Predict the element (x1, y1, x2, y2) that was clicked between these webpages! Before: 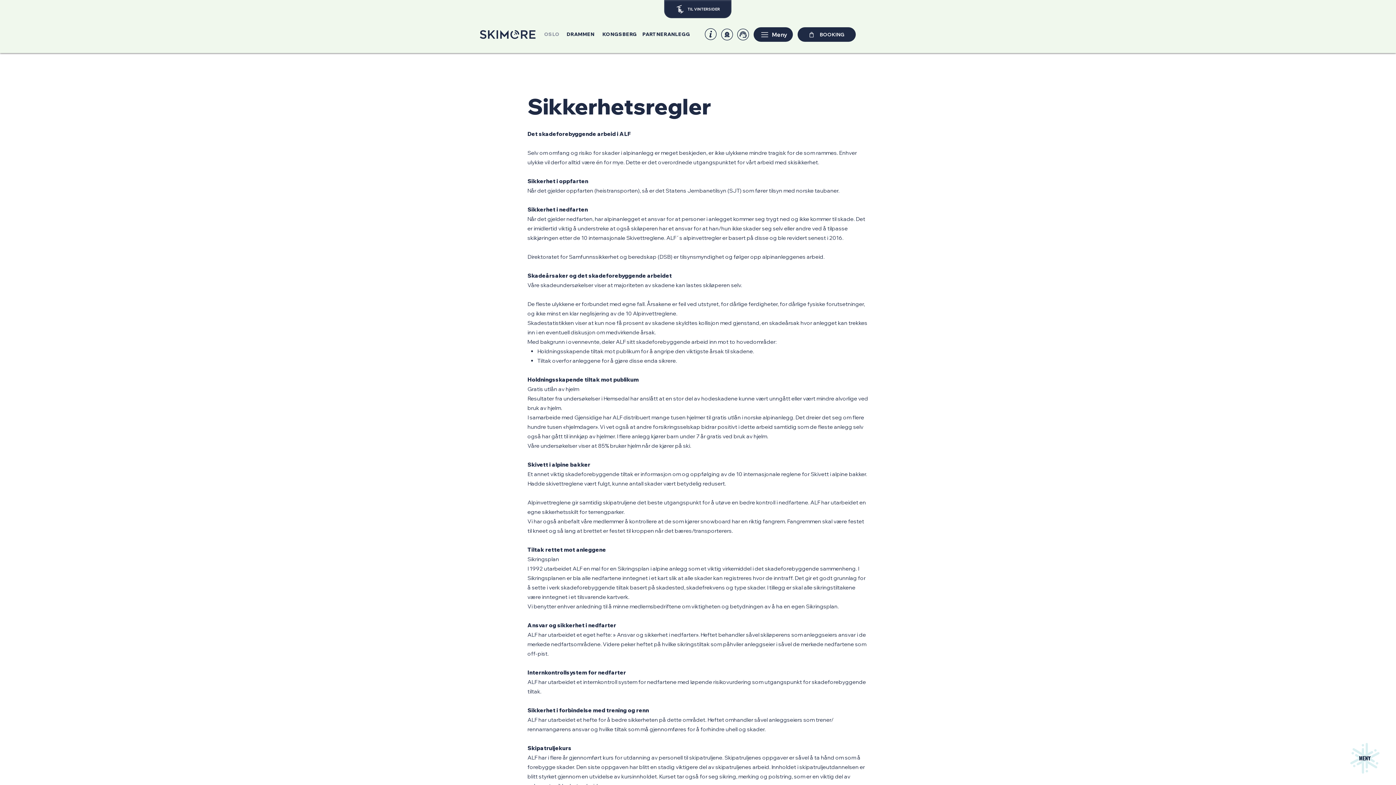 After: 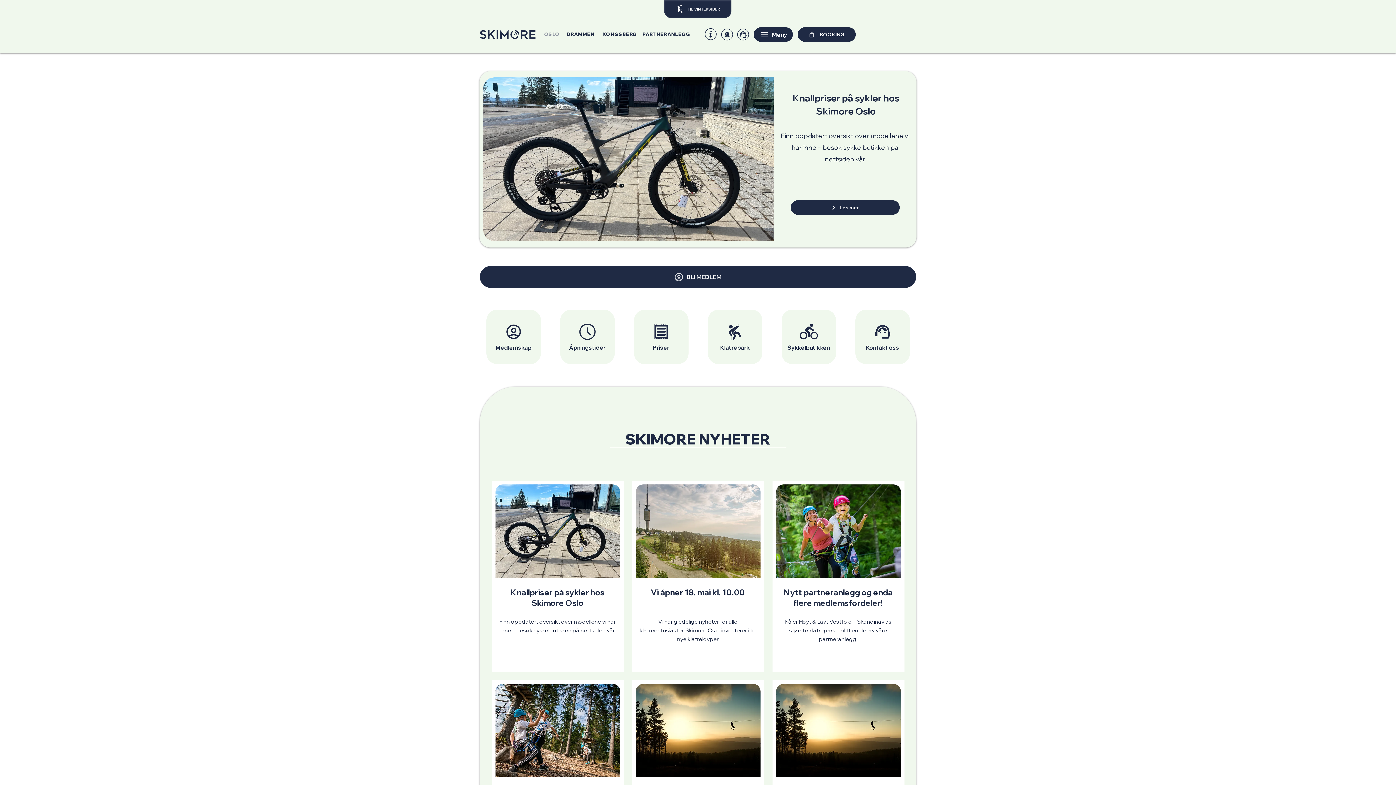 Action: bbox: (540, 27, 563, 40) label: OSLO